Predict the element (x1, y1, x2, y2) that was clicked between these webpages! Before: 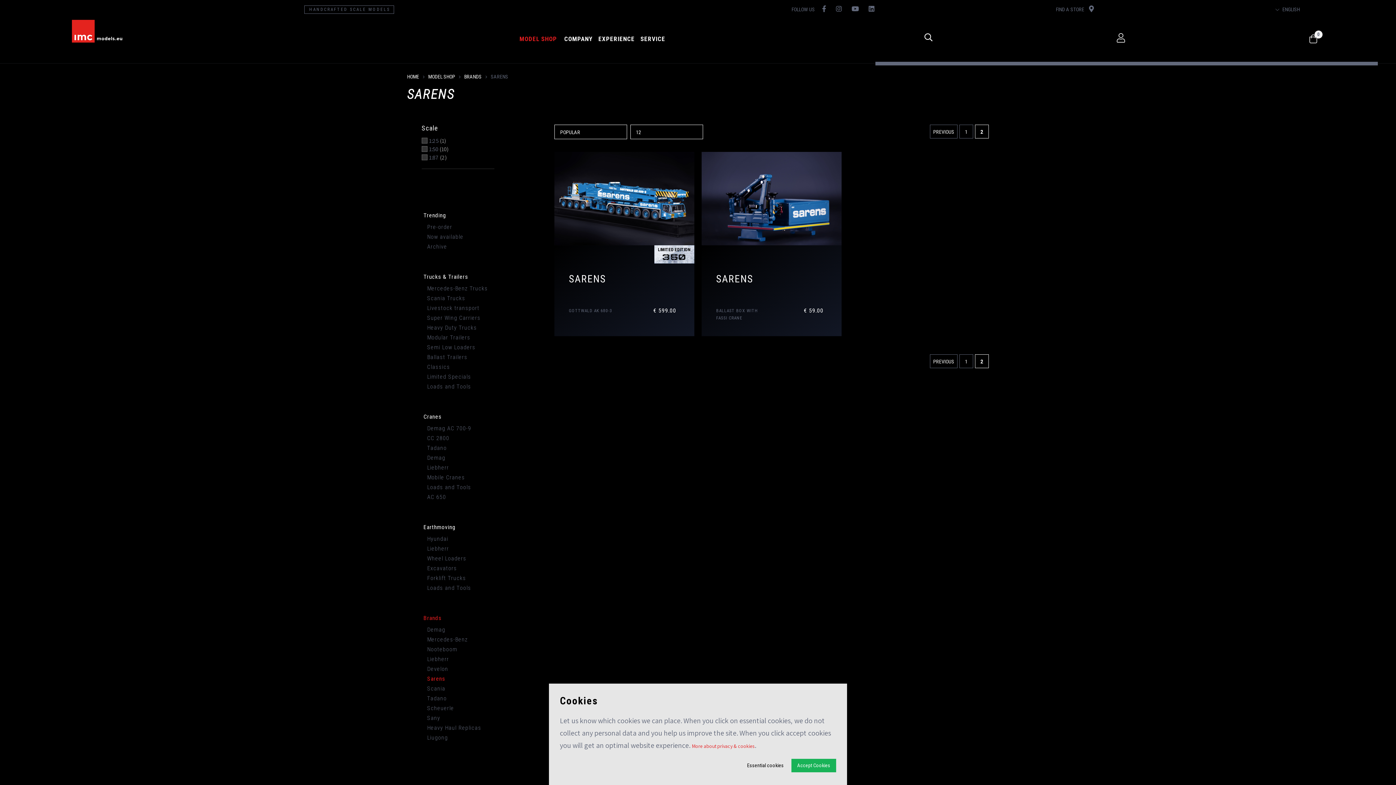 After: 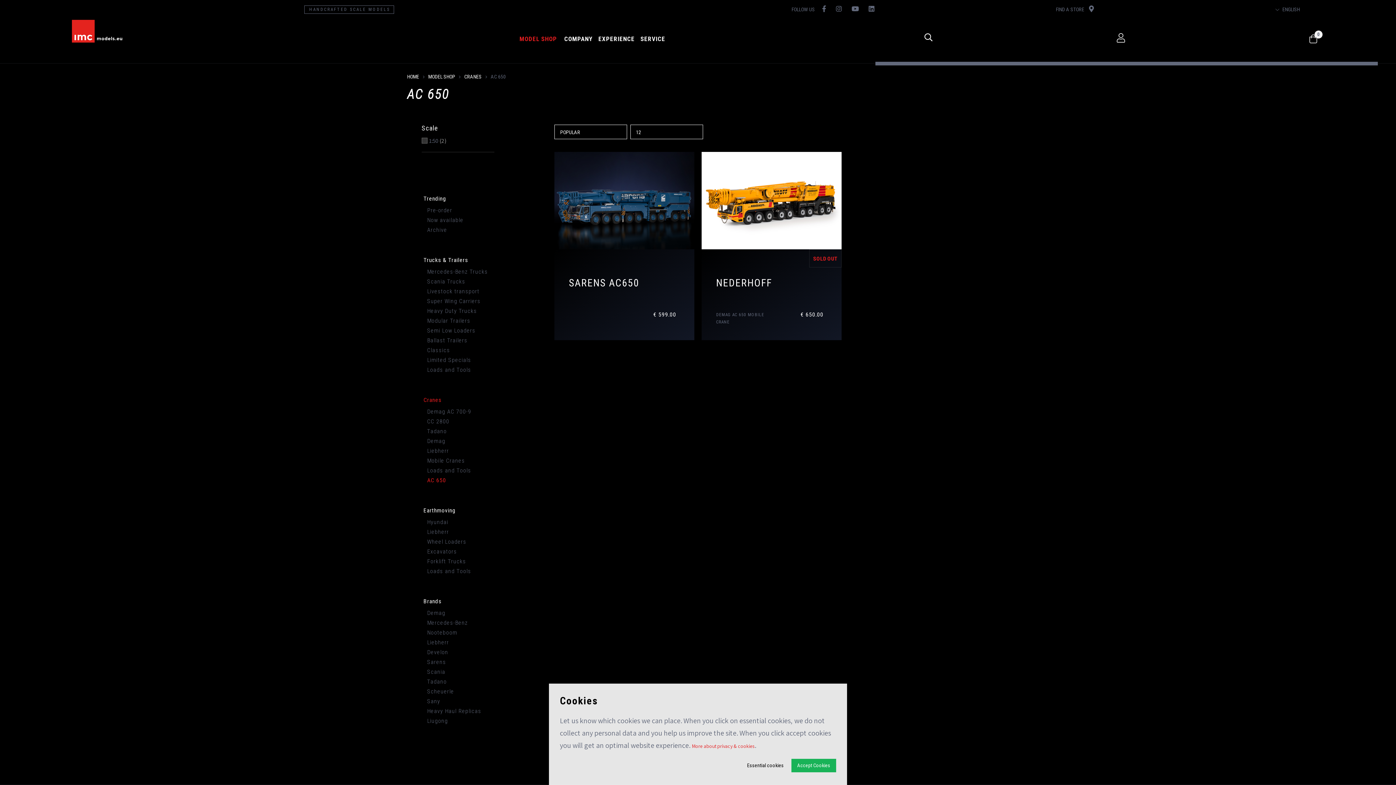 Action: bbox: (421, 492, 498, 502) label: AC 650